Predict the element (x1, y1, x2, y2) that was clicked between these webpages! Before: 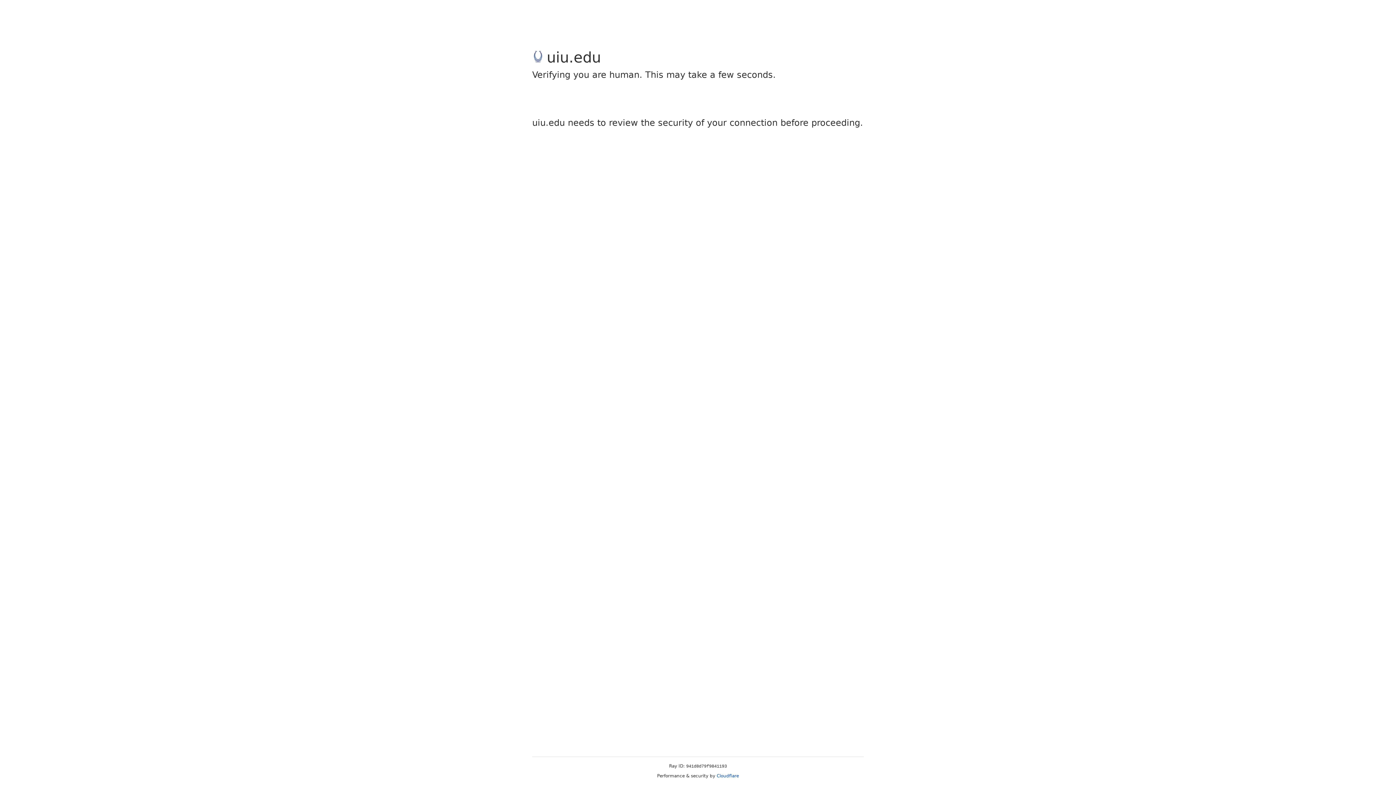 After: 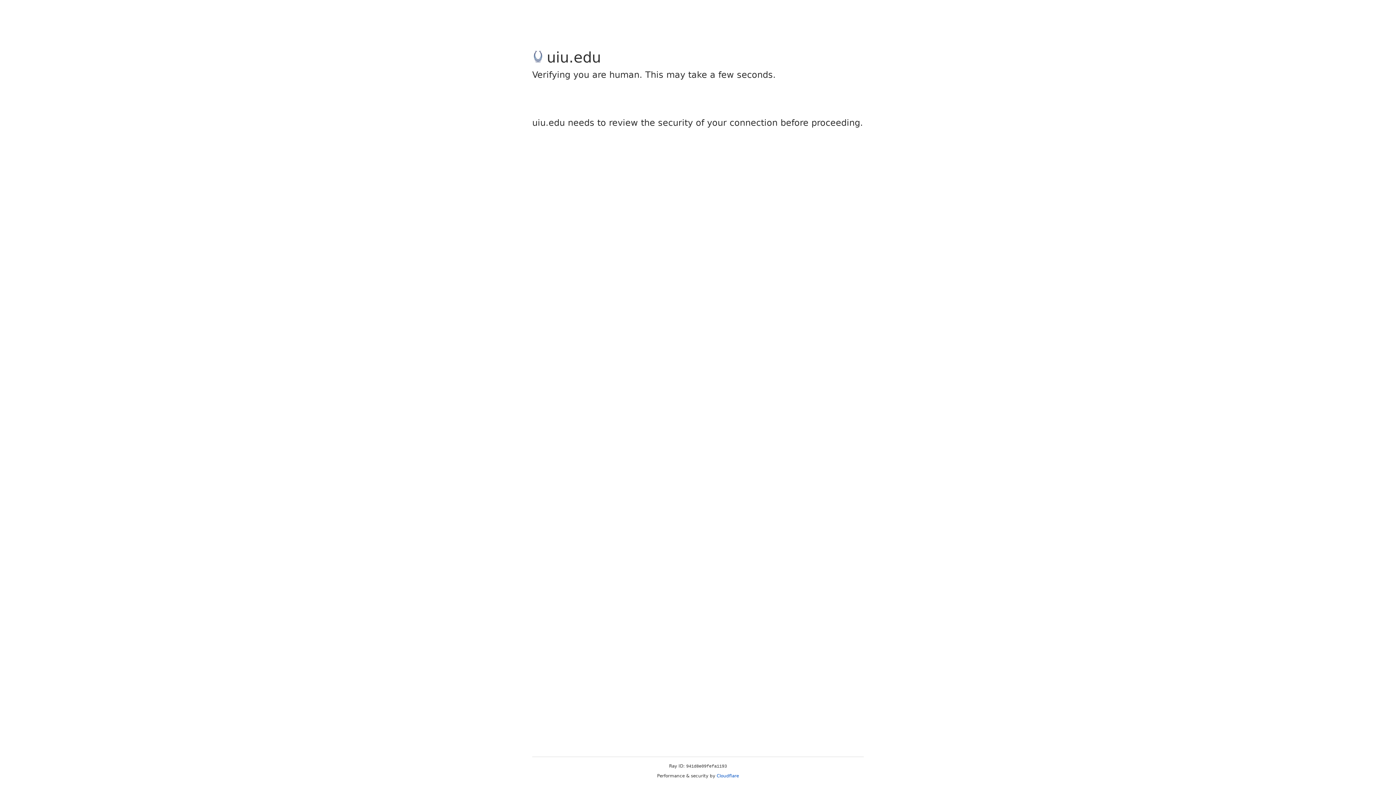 Action: bbox: (716, 773, 739, 778) label: Cloudflare